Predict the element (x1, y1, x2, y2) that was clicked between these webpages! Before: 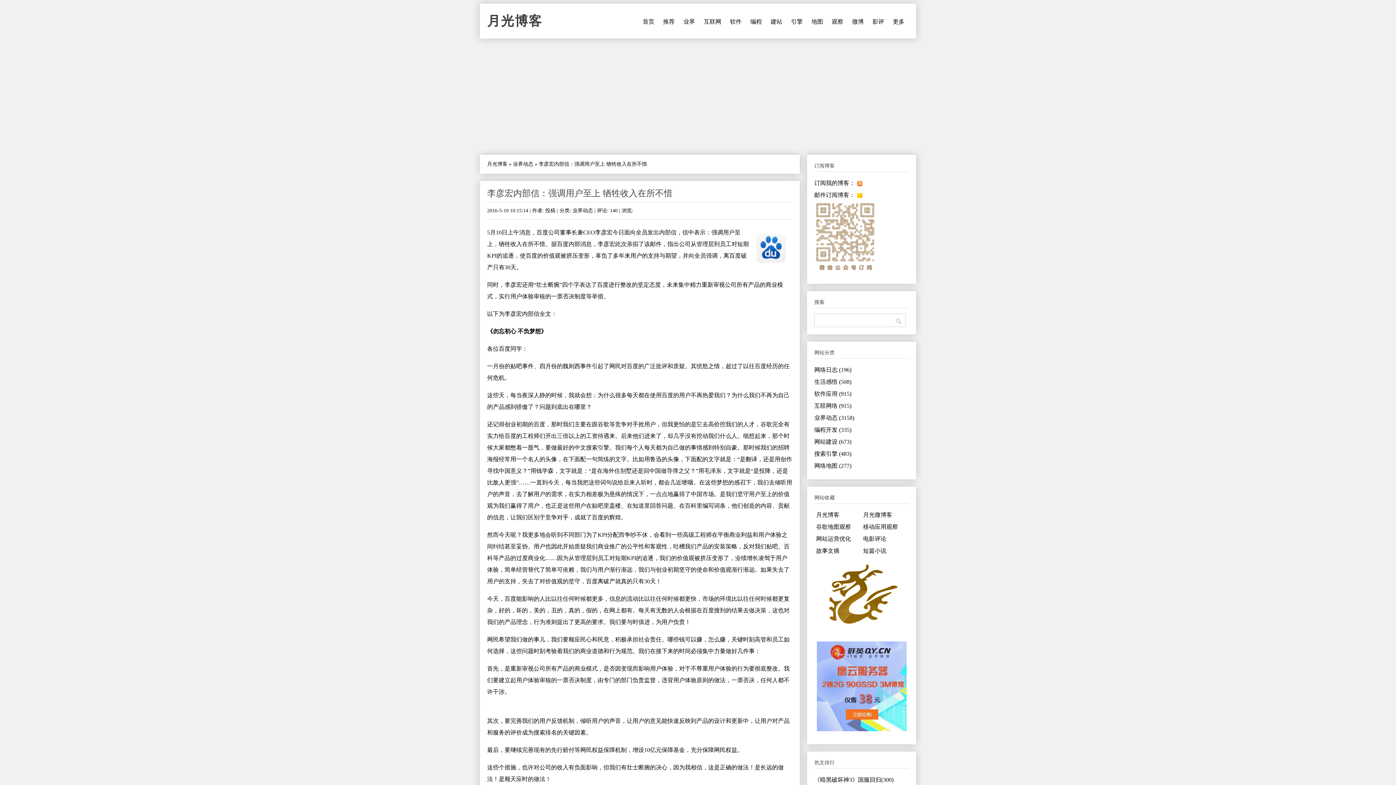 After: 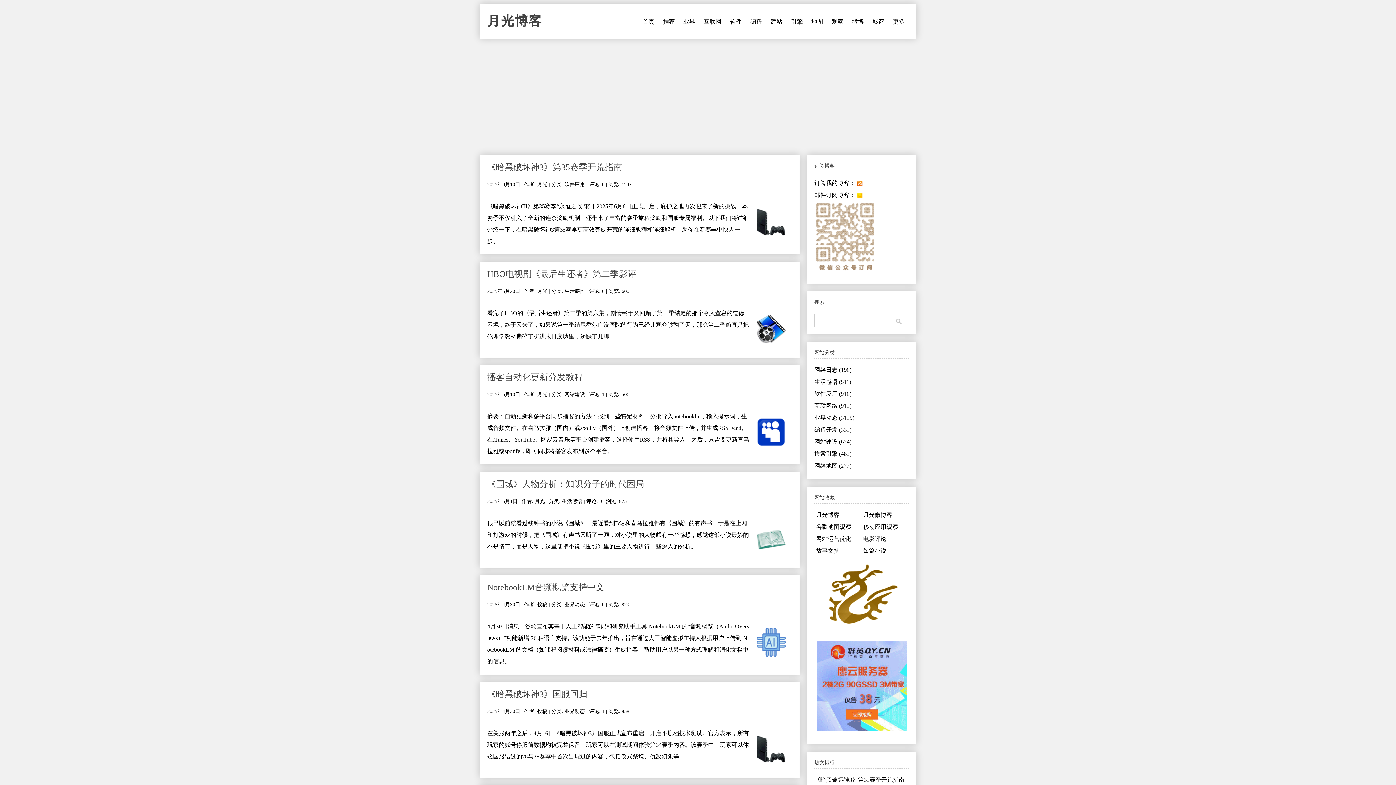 Action: label: 月光博客 bbox: (487, 13, 542, 28)